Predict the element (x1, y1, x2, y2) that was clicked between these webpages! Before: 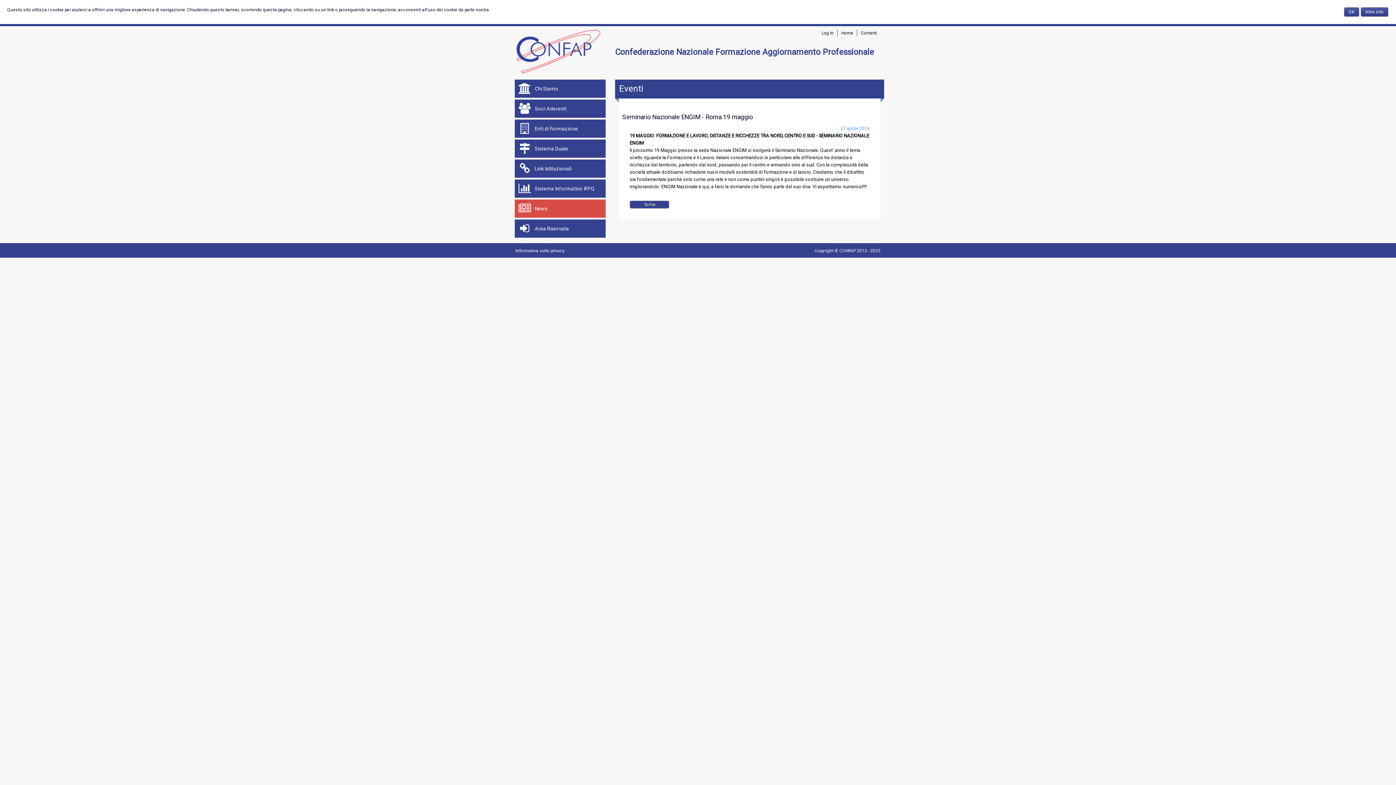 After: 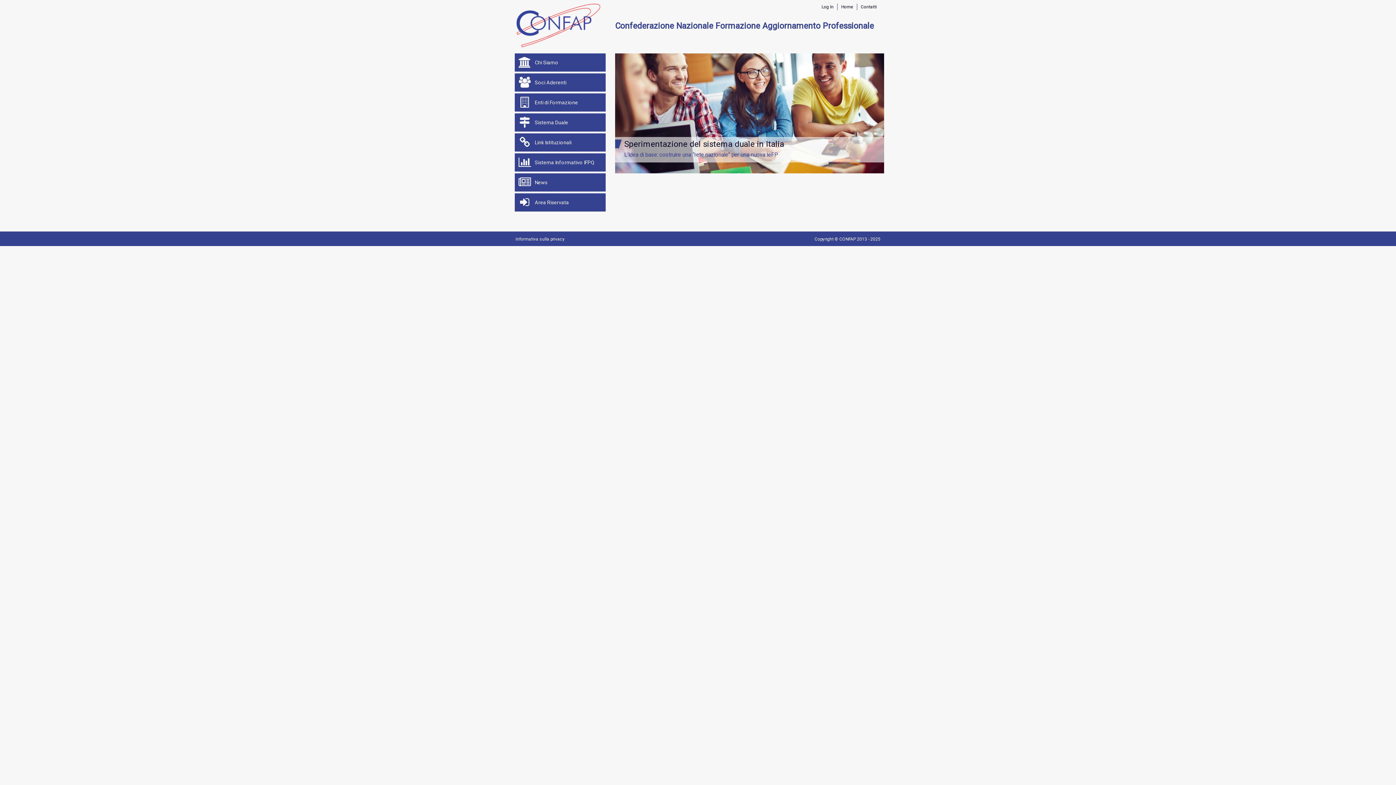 Action: label: Home bbox: (841, 30, 853, 35)